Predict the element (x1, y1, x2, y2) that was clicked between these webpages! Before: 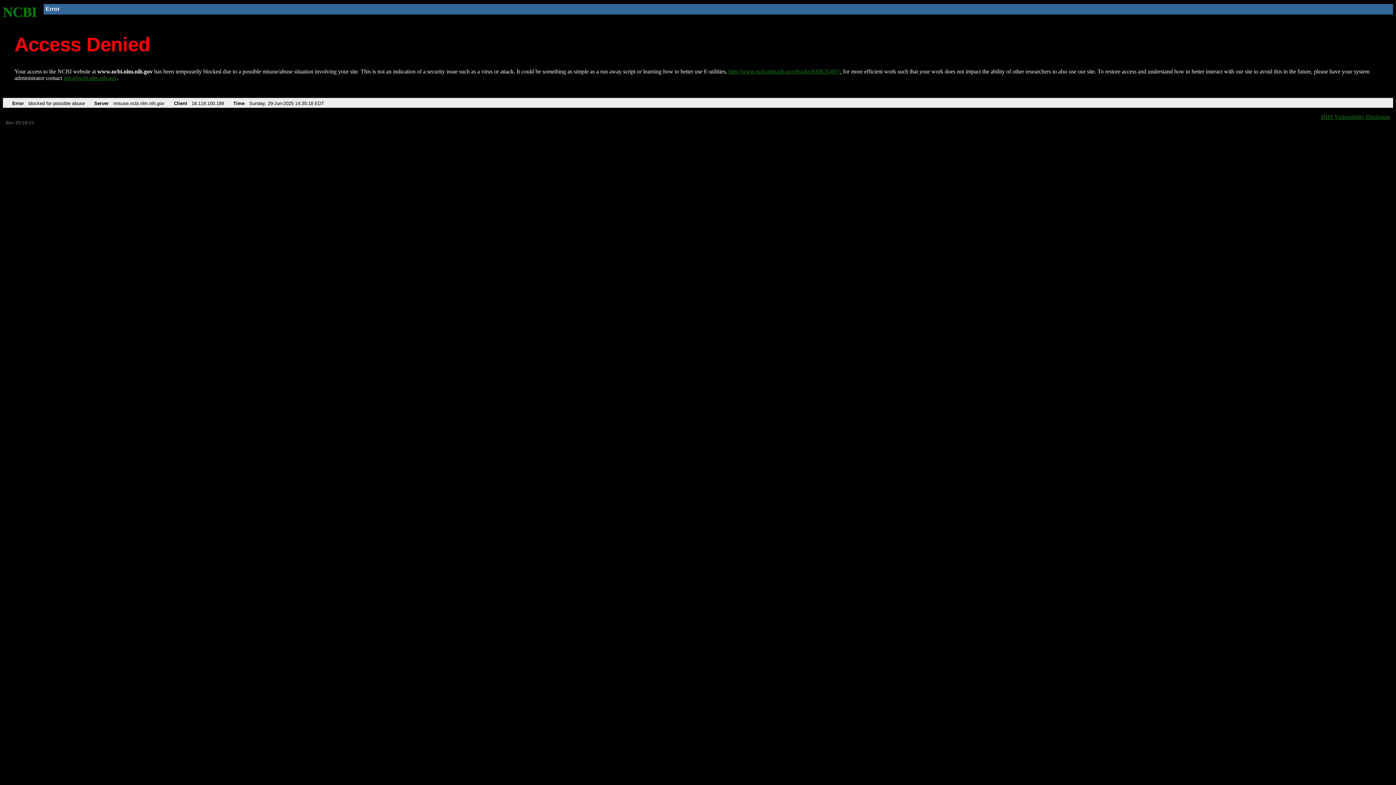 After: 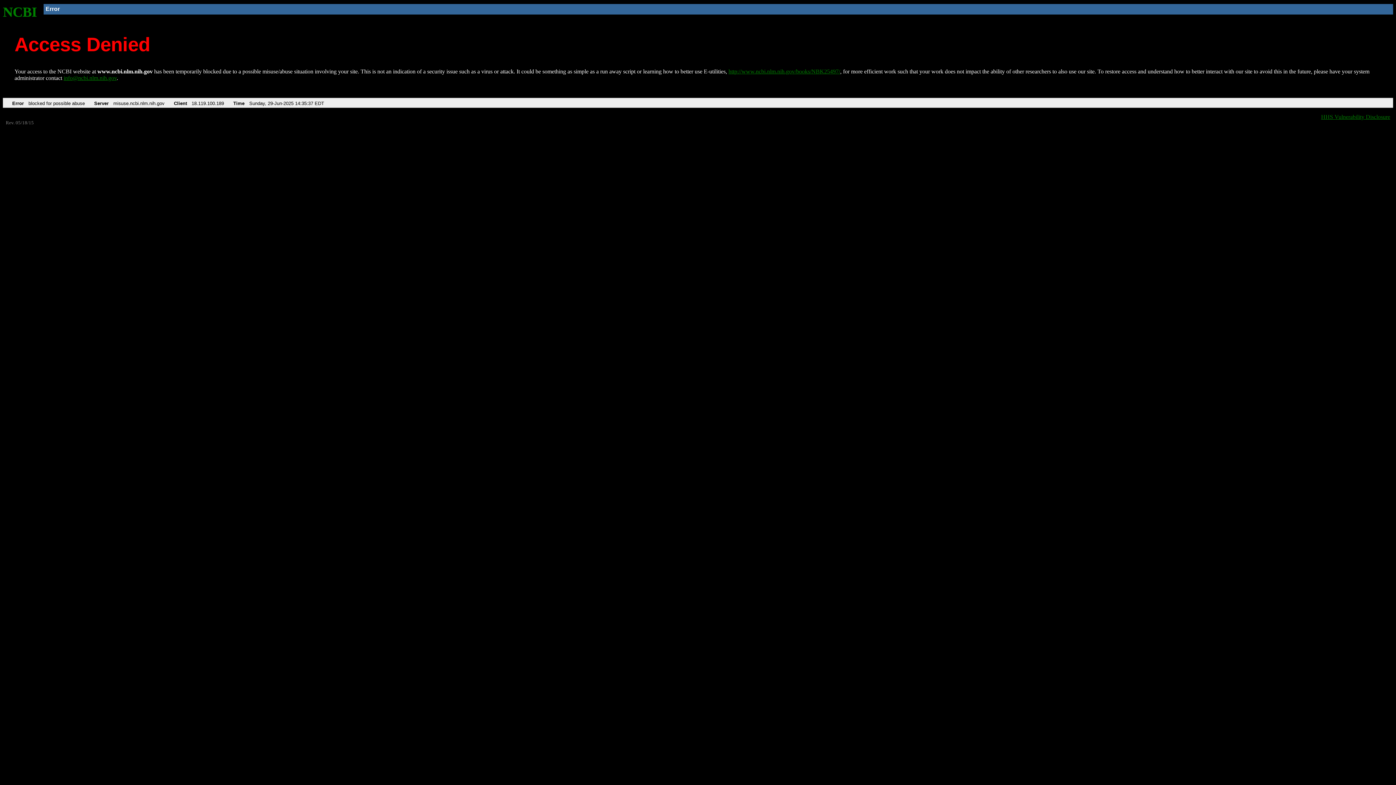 Action: label: http://www.ncbi.nlm.nih.gov/books/NBK25497/ bbox: (728, 68, 840, 74)